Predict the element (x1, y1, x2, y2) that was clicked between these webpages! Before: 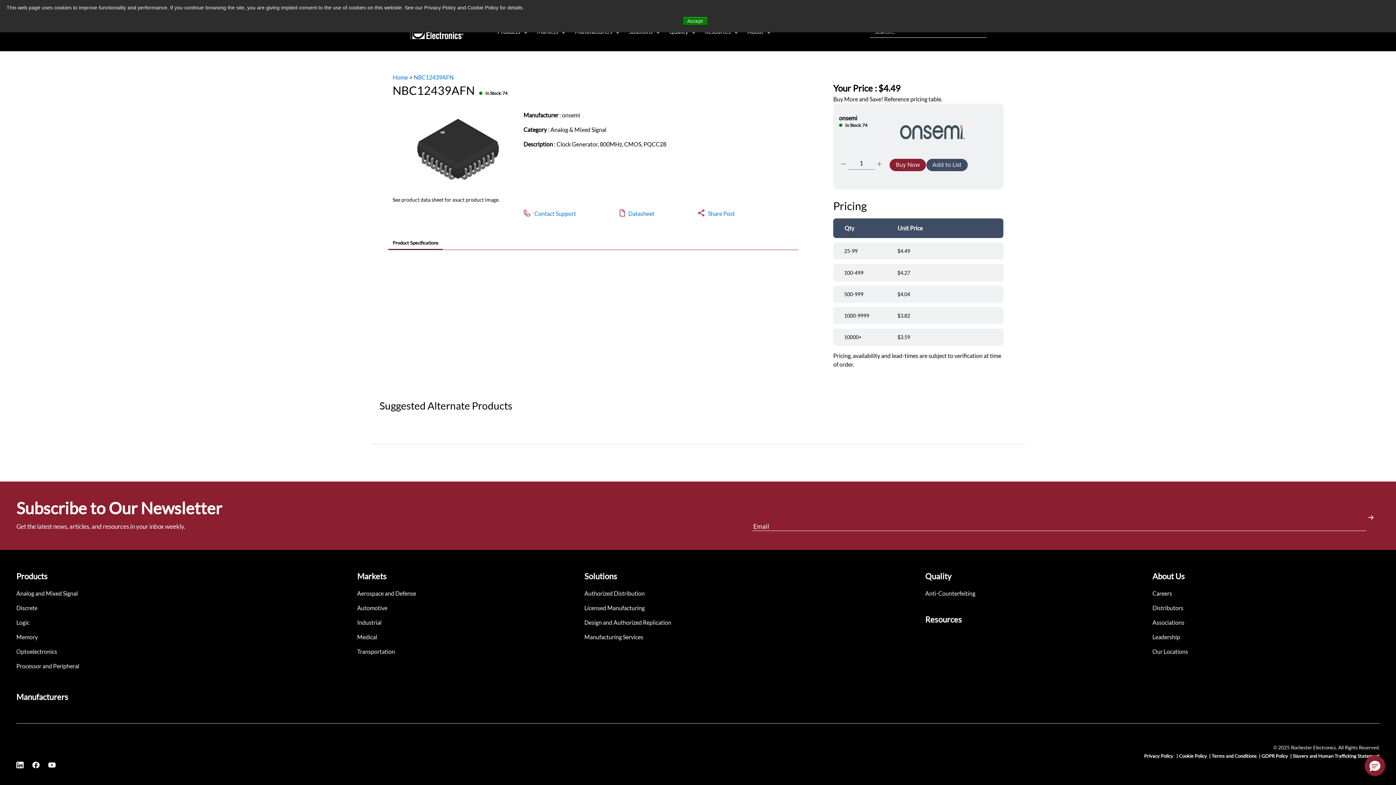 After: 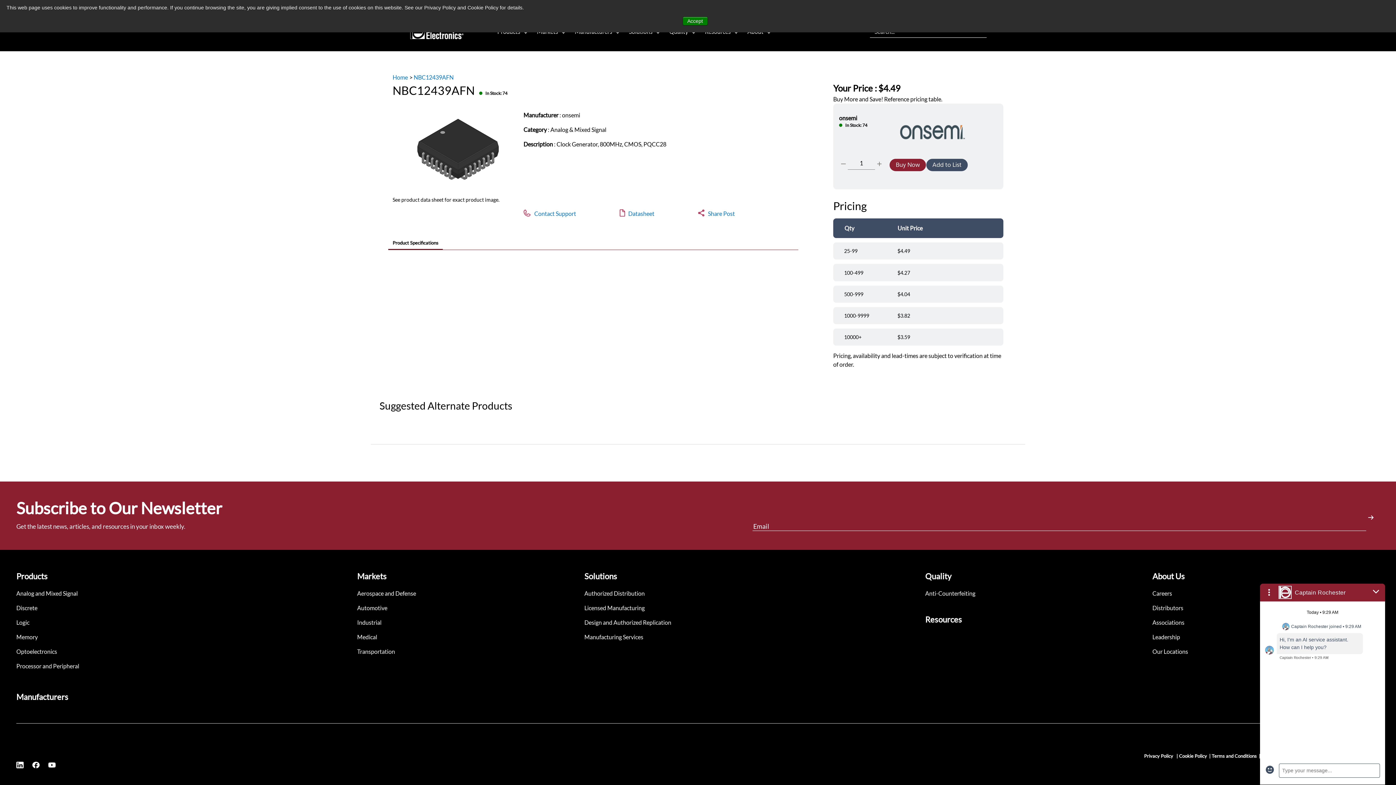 Action: bbox: (1365, 756, 1385, 776) label: Hello, have a question? Let’s chat.